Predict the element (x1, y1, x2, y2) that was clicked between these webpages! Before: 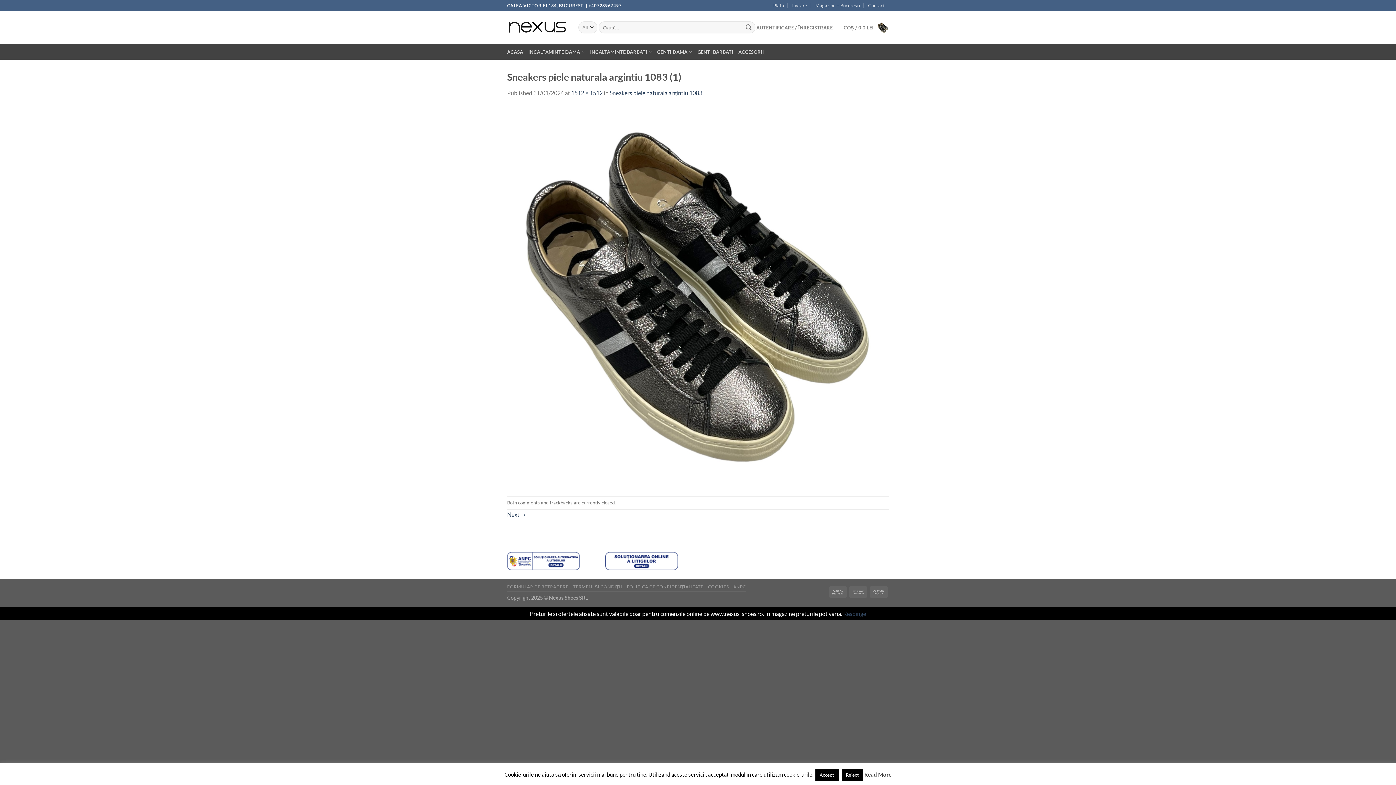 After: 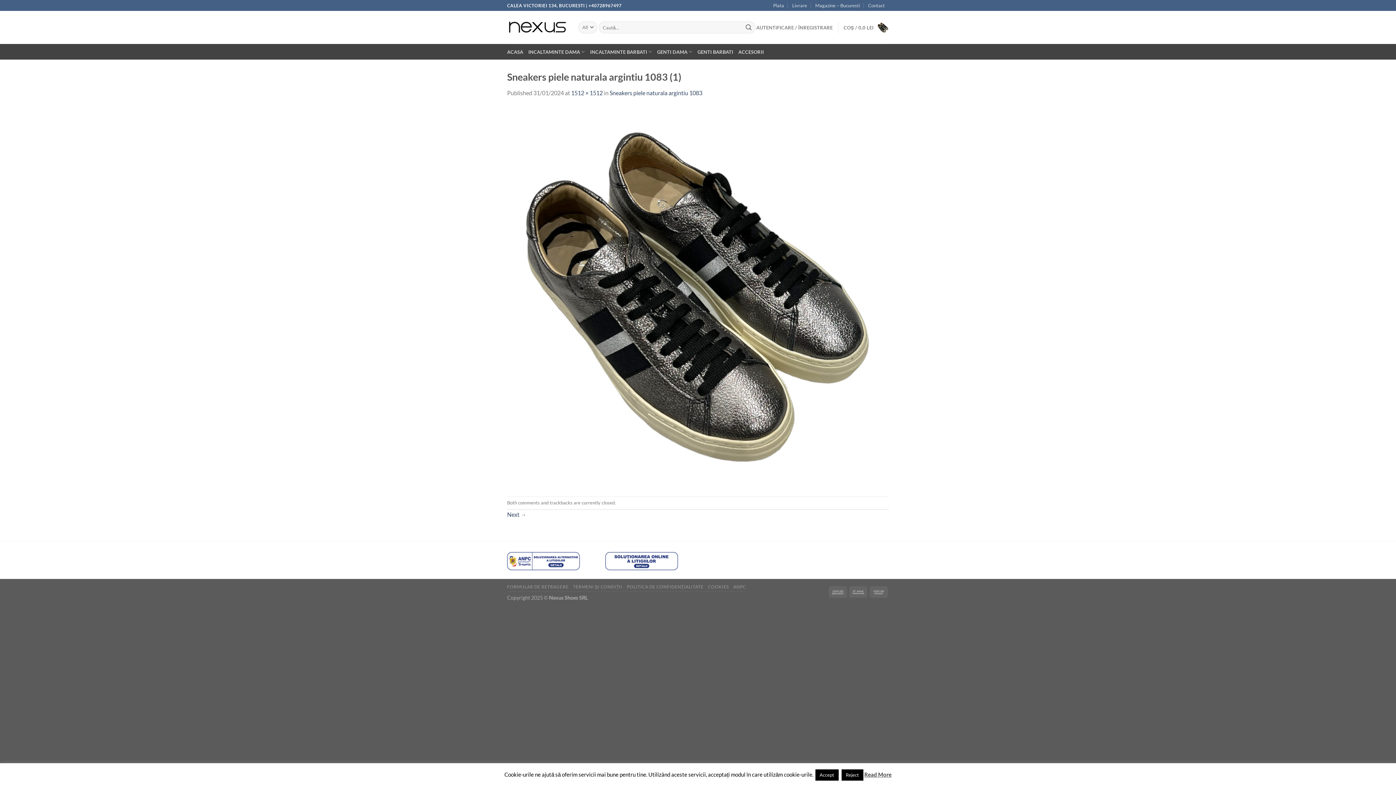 Action: bbox: (843, 610, 866, 617) label: Respinge